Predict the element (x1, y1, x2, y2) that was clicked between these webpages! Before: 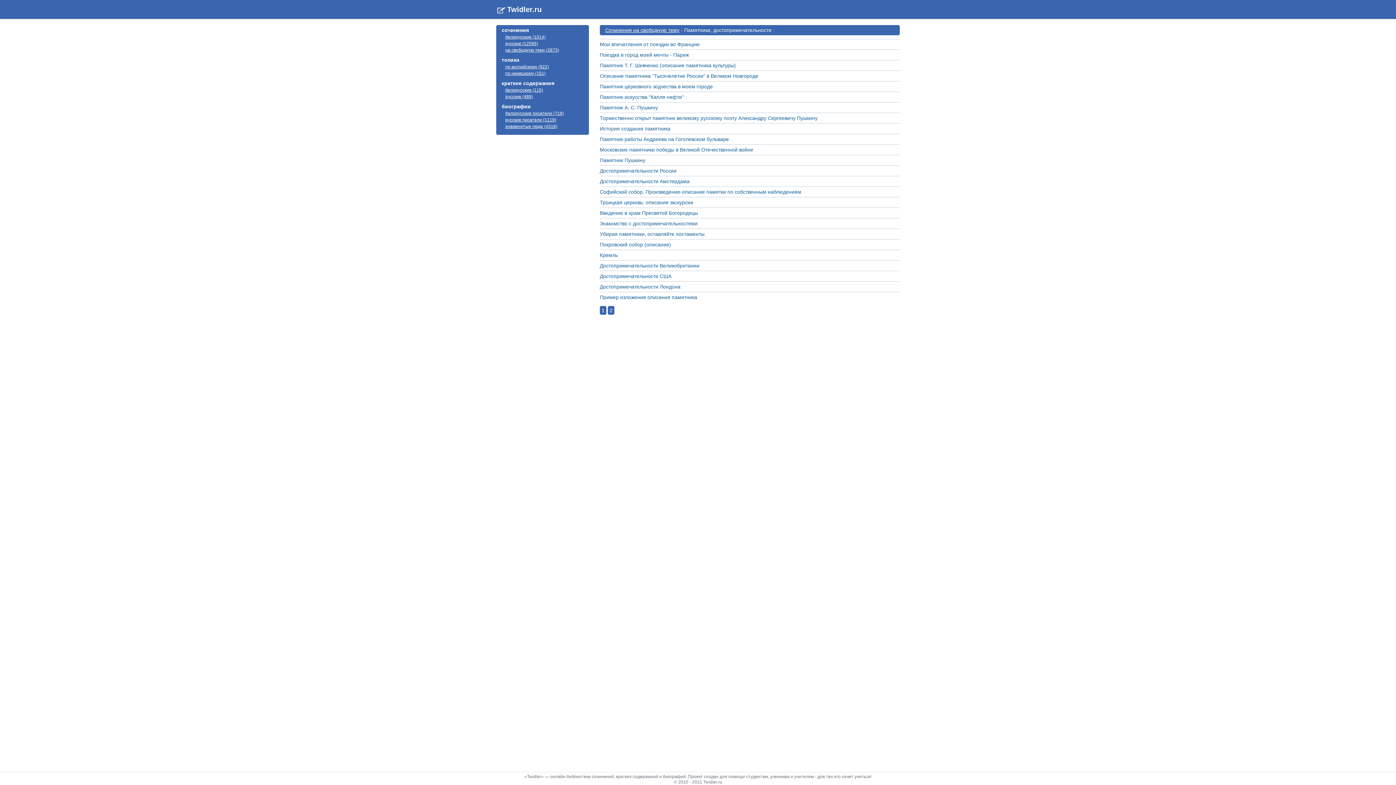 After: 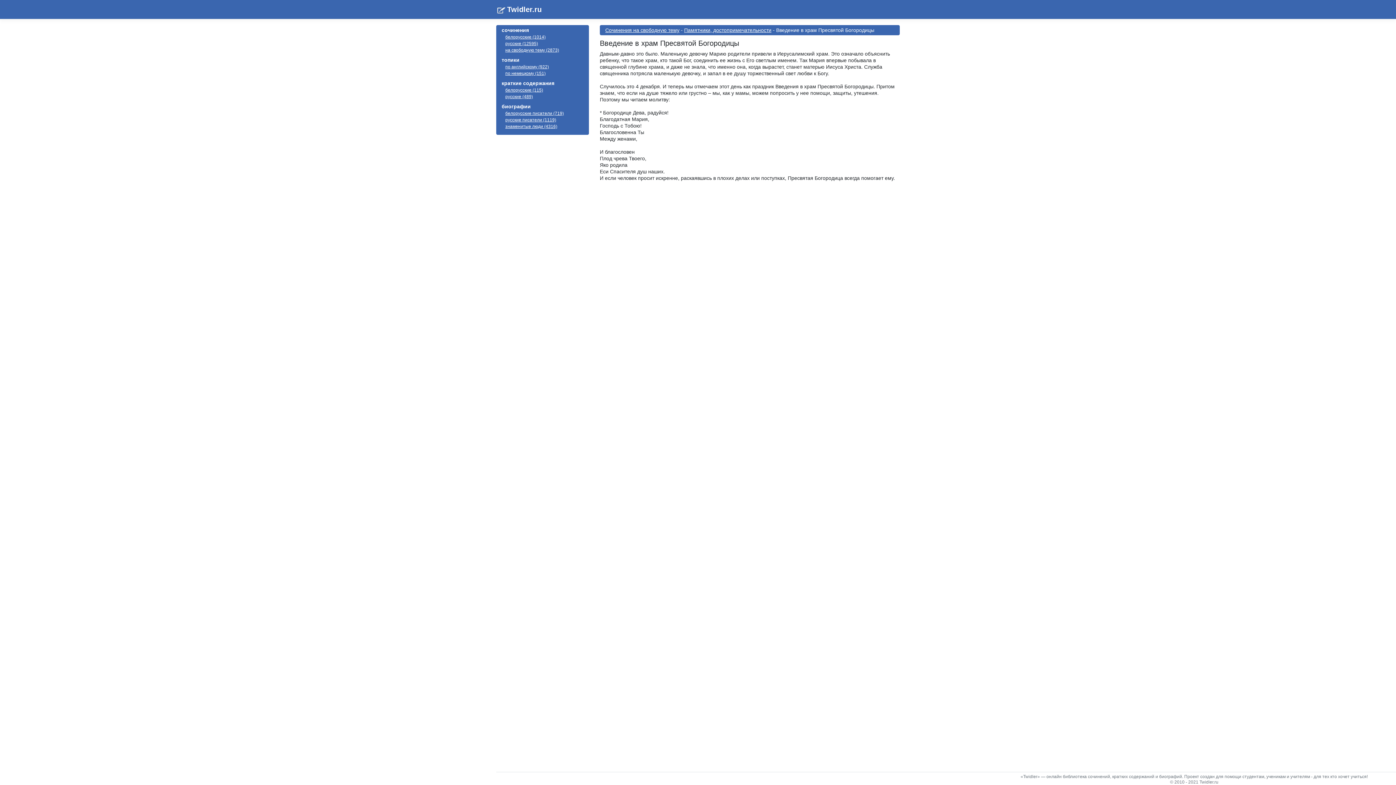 Action: bbox: (600, 210, 698, 216) label: Введение в храм Пресвятой Богородицы